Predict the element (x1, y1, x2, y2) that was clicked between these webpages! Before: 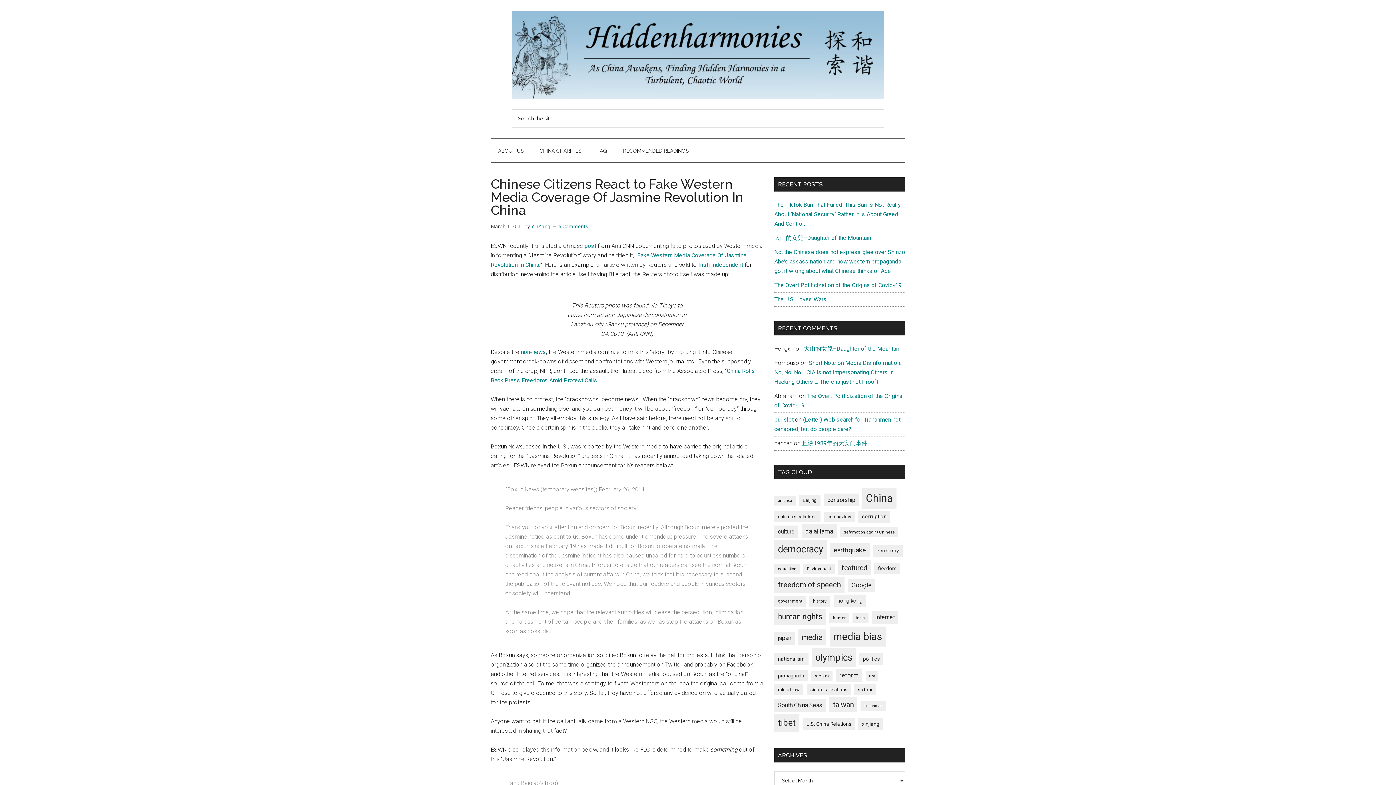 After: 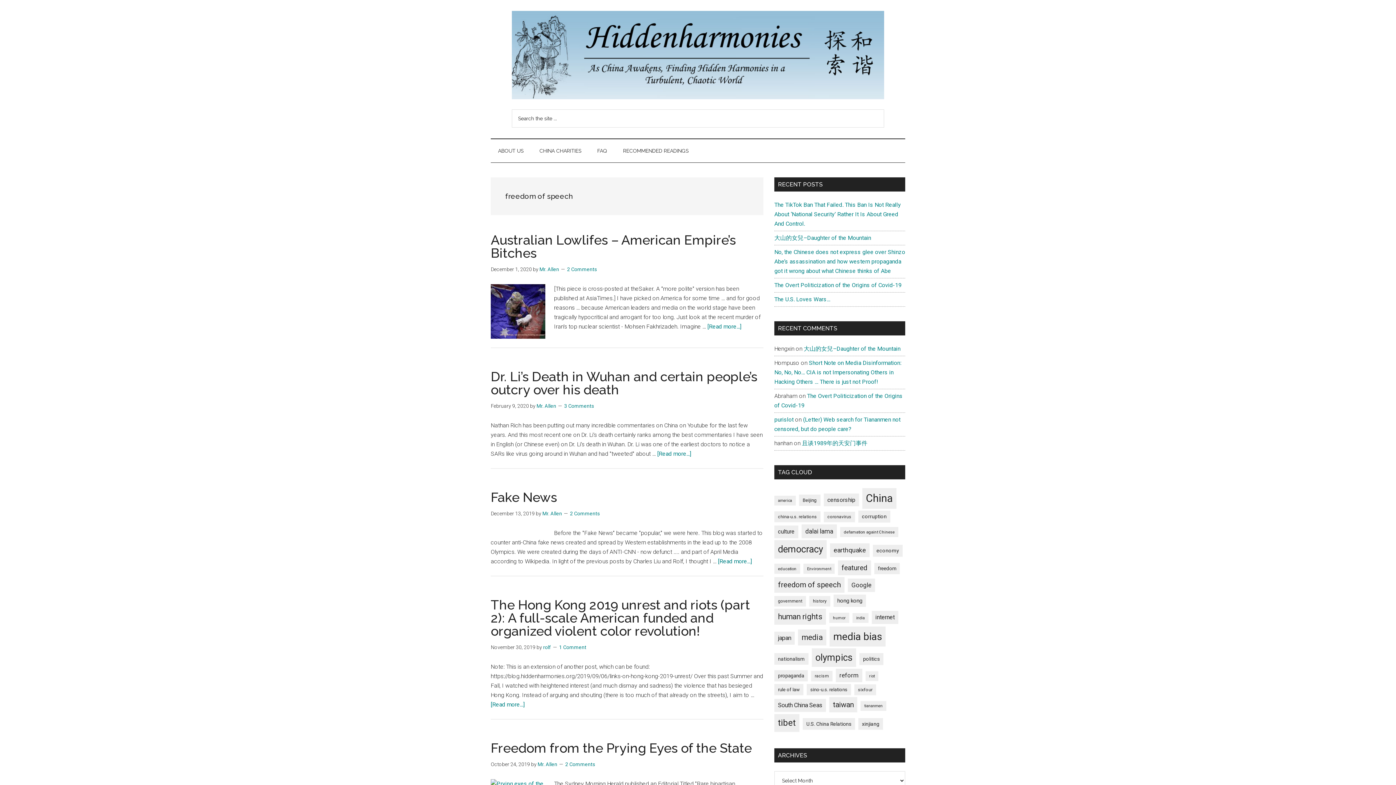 Action: label: freedom of speech (41 items) bbox: (774, 577, 844, 593)